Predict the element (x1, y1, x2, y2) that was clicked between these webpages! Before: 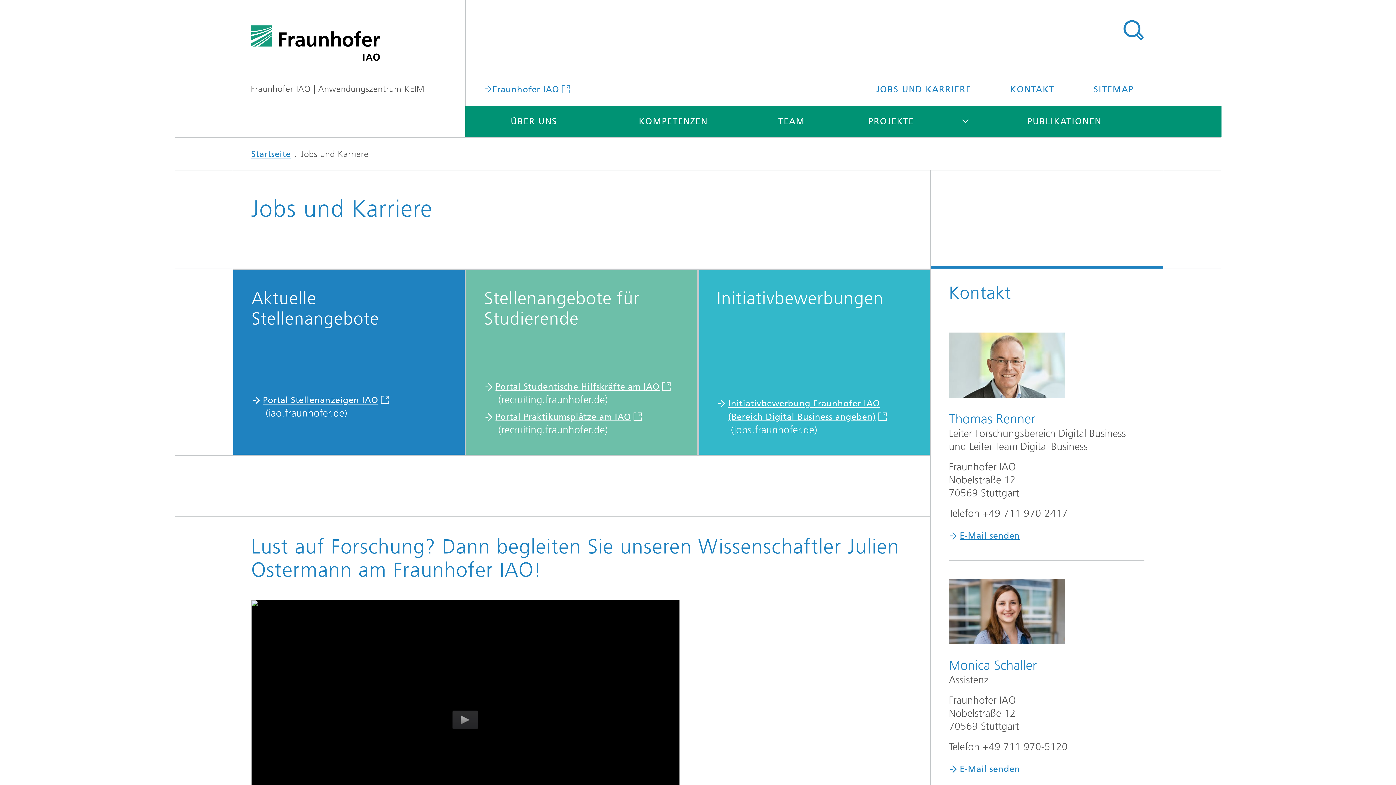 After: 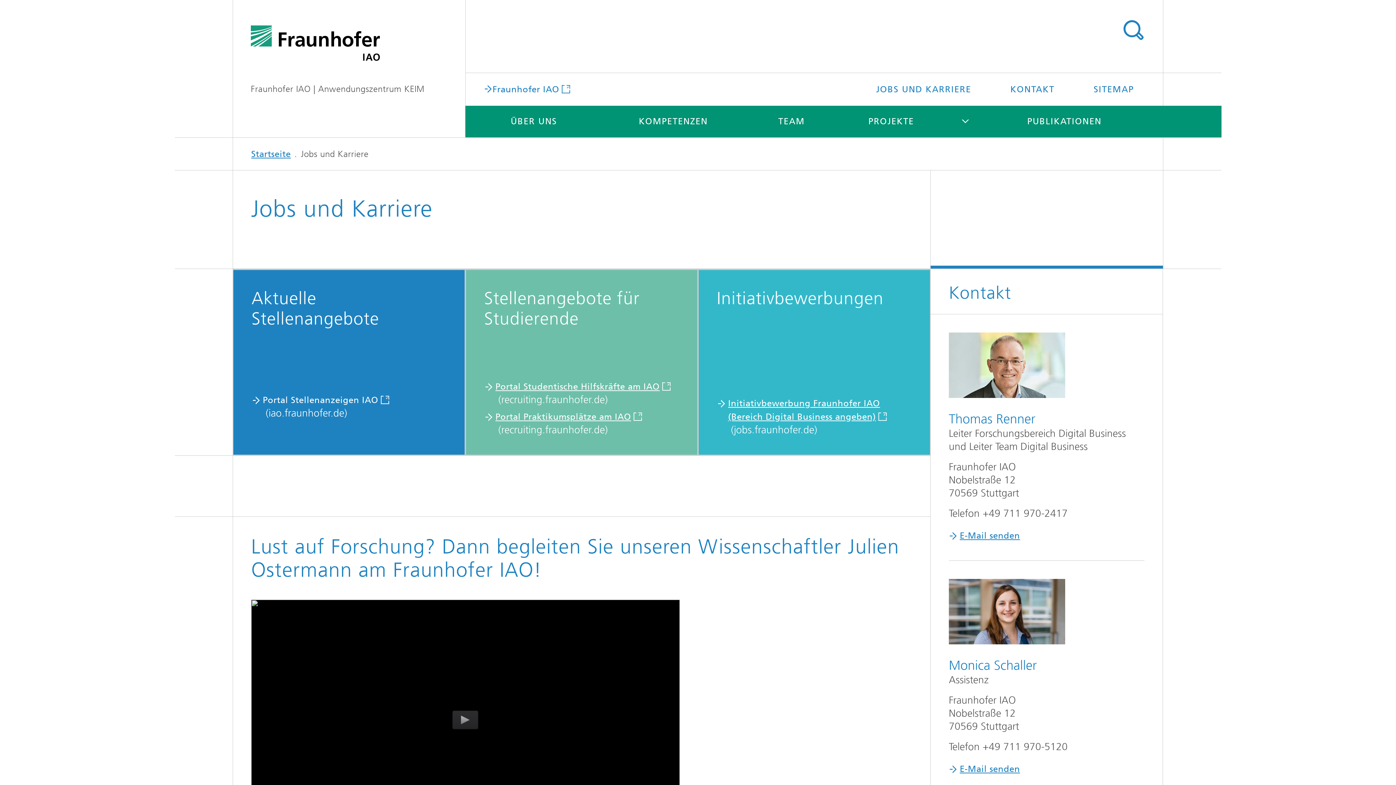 Action: label: Portal Stellenanzeigen IAO bbox: (262, 395, 391, 405)